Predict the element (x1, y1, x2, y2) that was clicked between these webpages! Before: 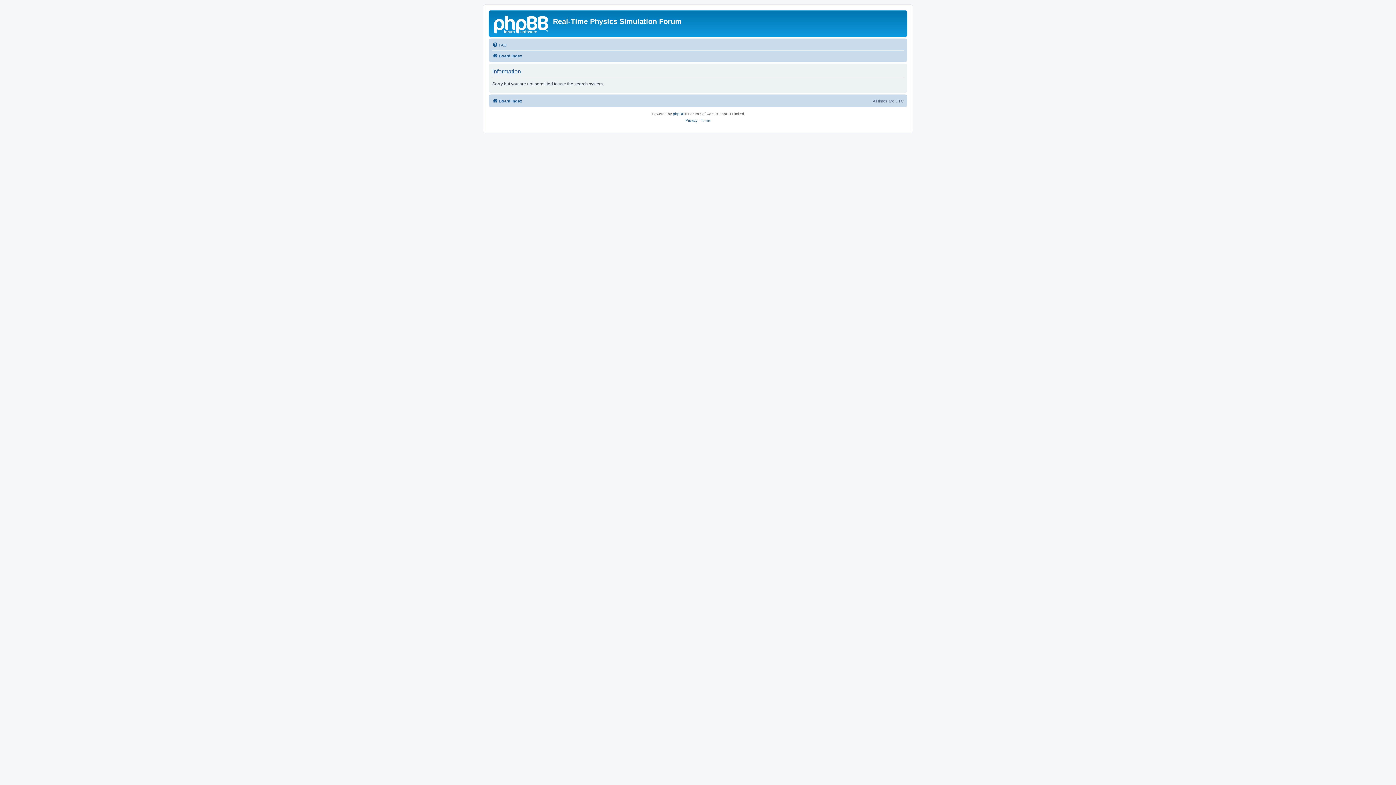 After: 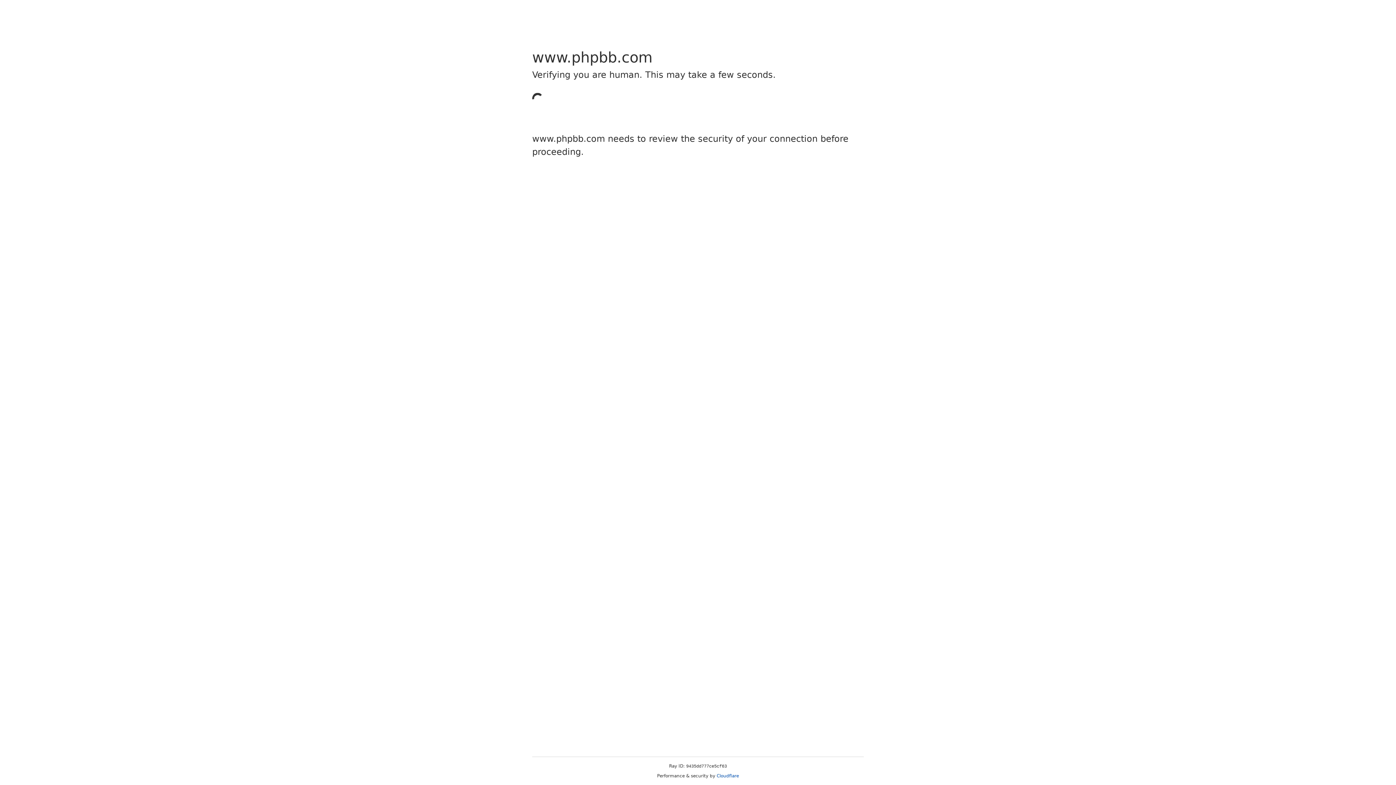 Action: bbox: (673, 110, 684, 117) label: phpBB